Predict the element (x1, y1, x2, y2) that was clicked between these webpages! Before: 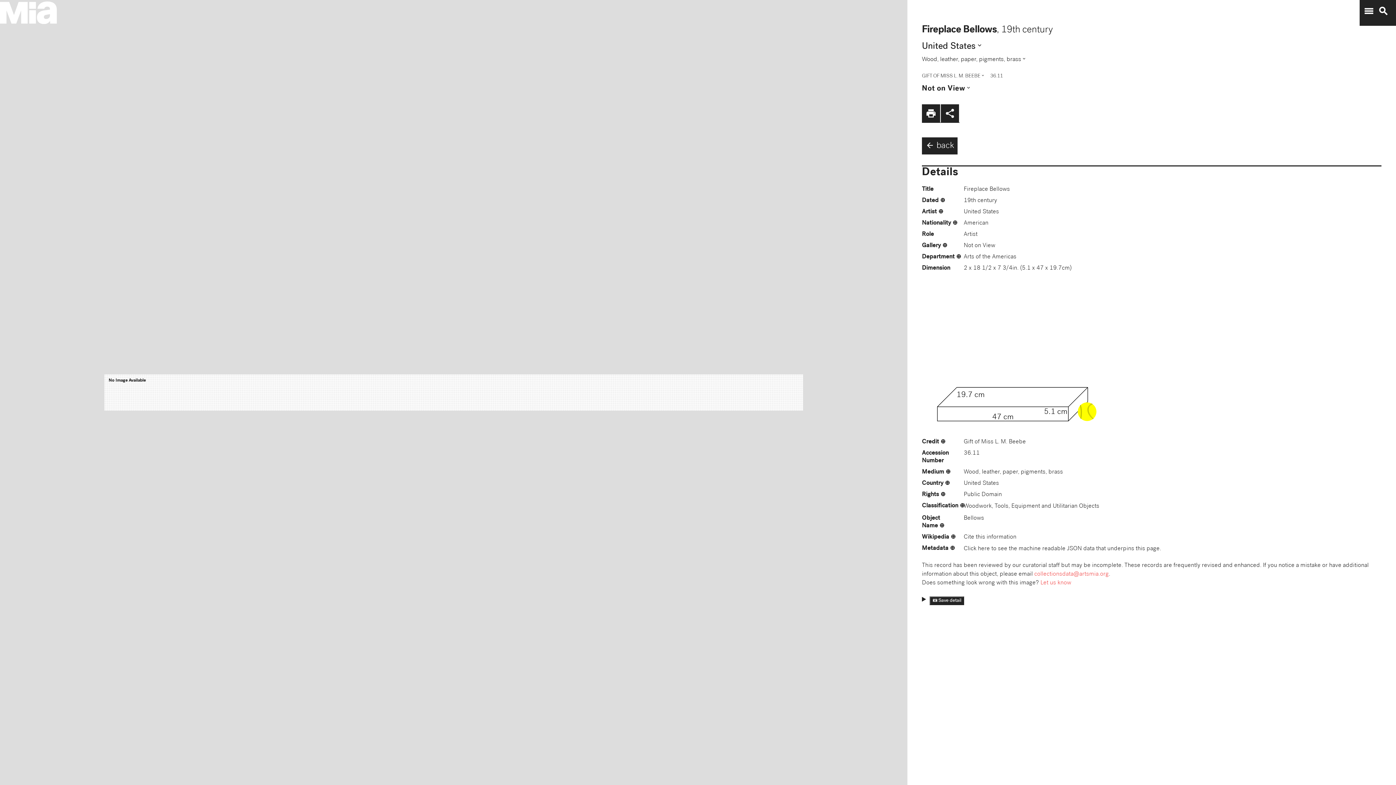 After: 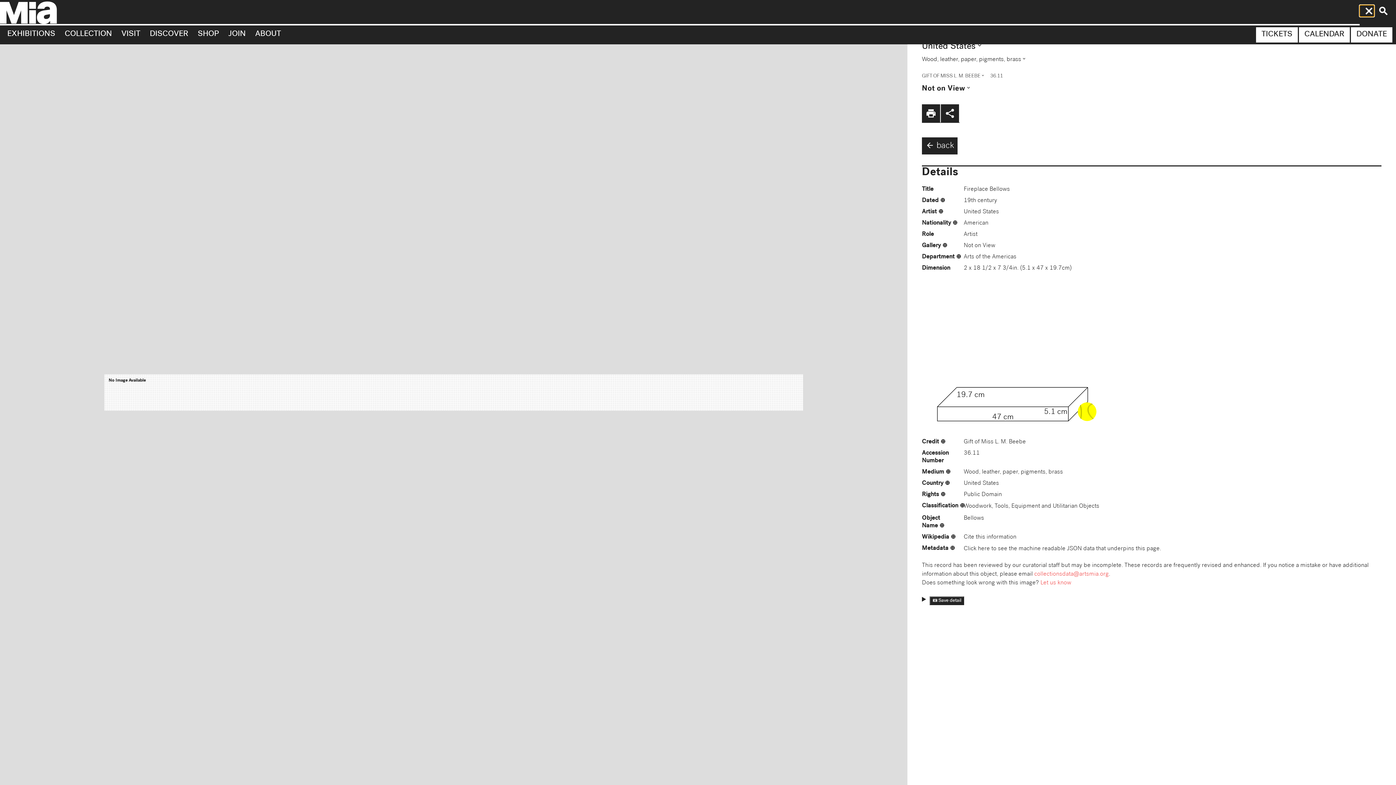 Action: label: menu bbox: (1360, 5, 1374, 16)